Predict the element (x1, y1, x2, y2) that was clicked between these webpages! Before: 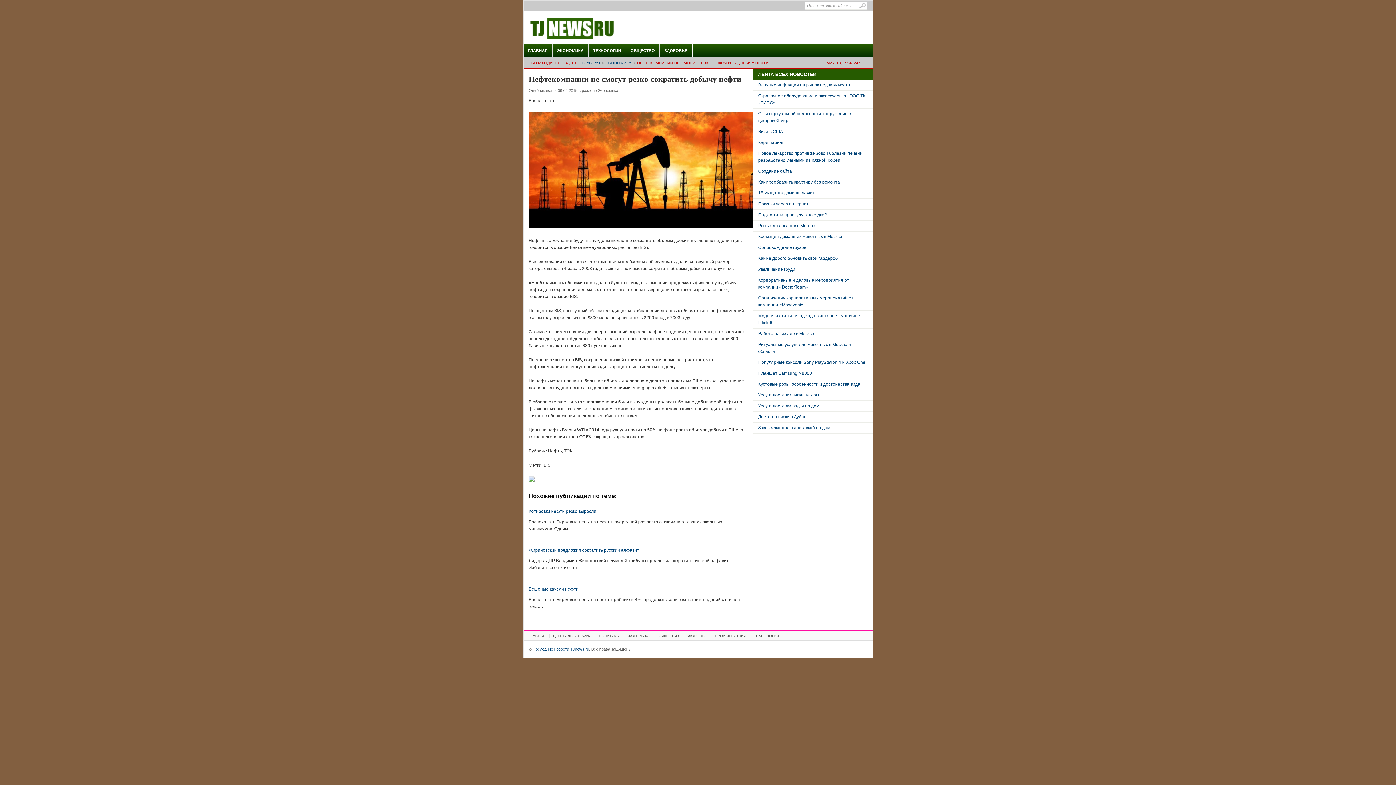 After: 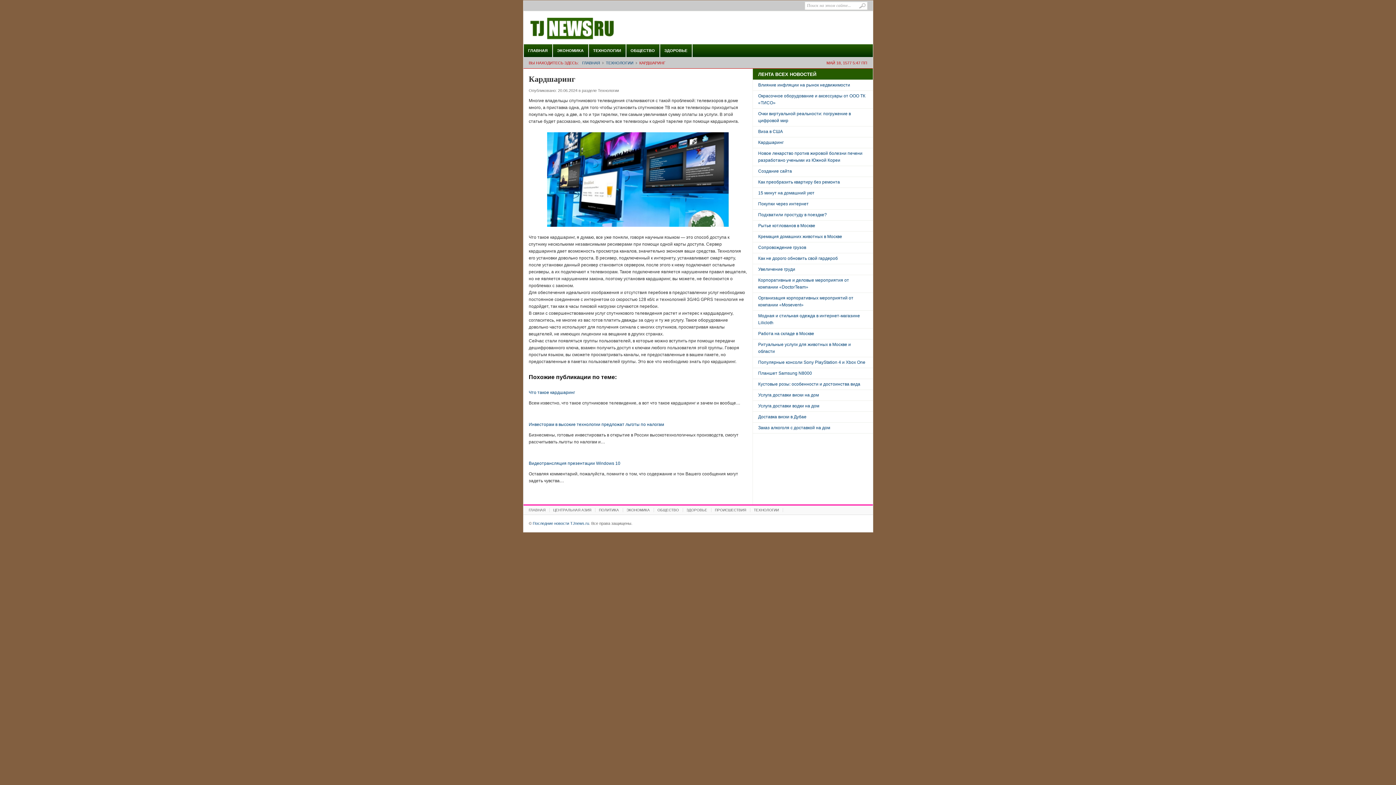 Action: bbox: (758, 140, 783, 145) label: Кардшаринг